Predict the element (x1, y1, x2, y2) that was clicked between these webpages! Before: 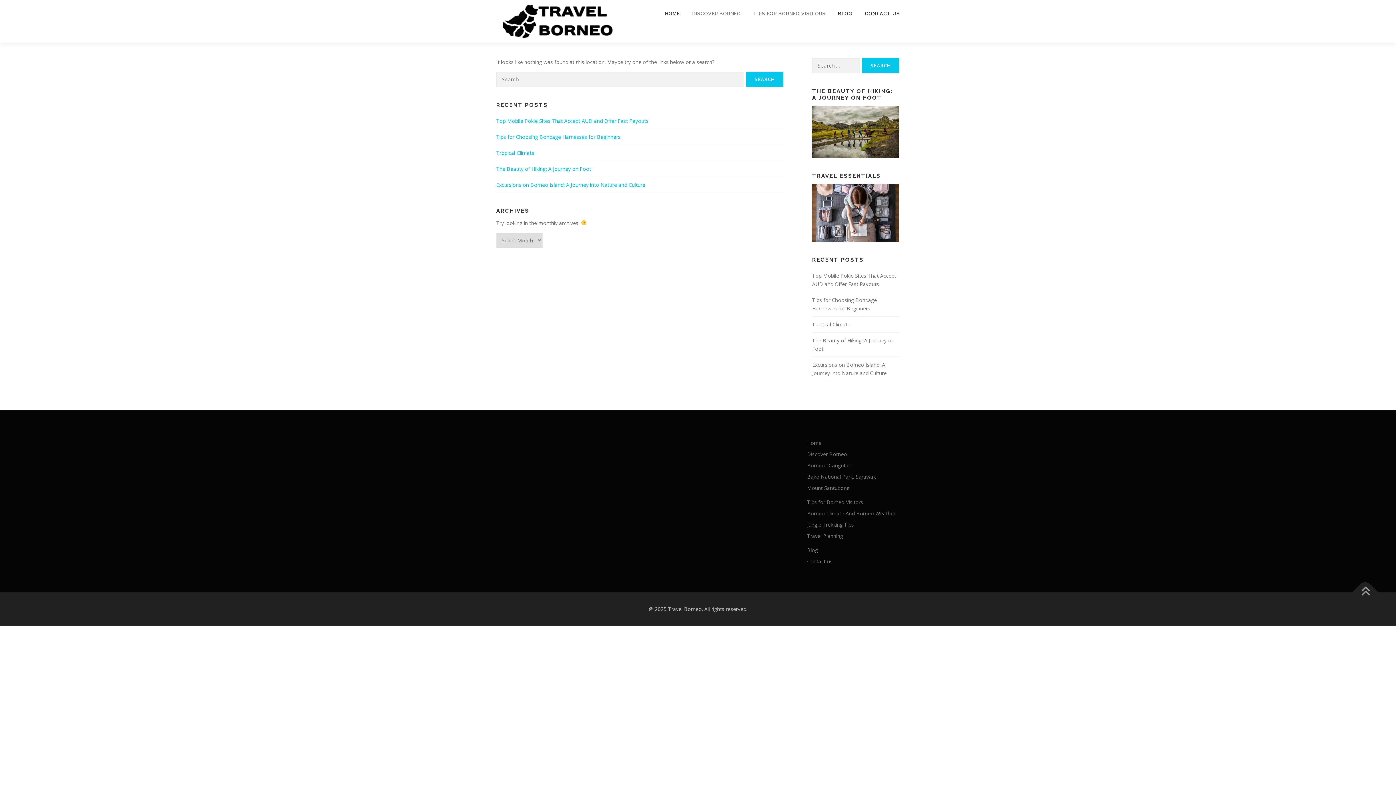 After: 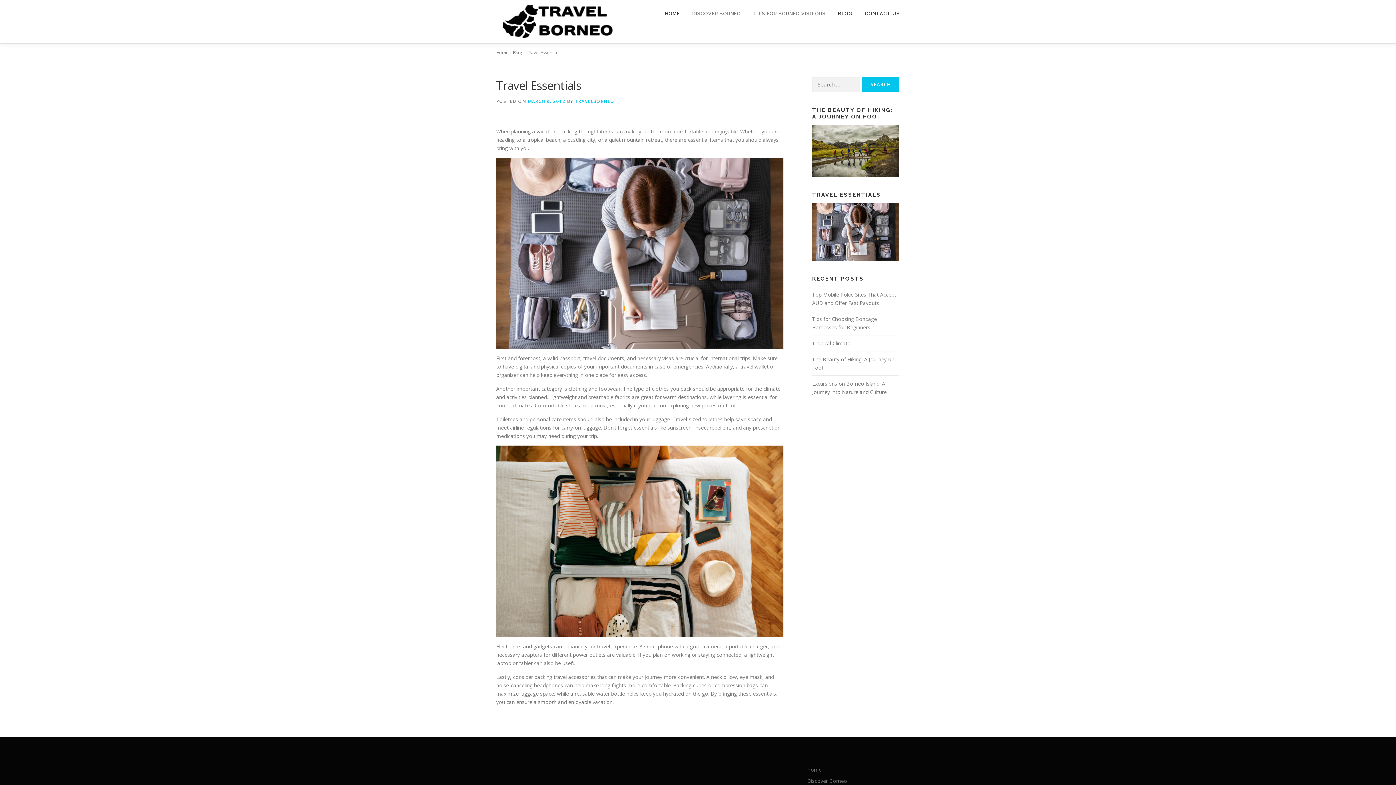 Action: bbox: (812, 183, 899, 242)